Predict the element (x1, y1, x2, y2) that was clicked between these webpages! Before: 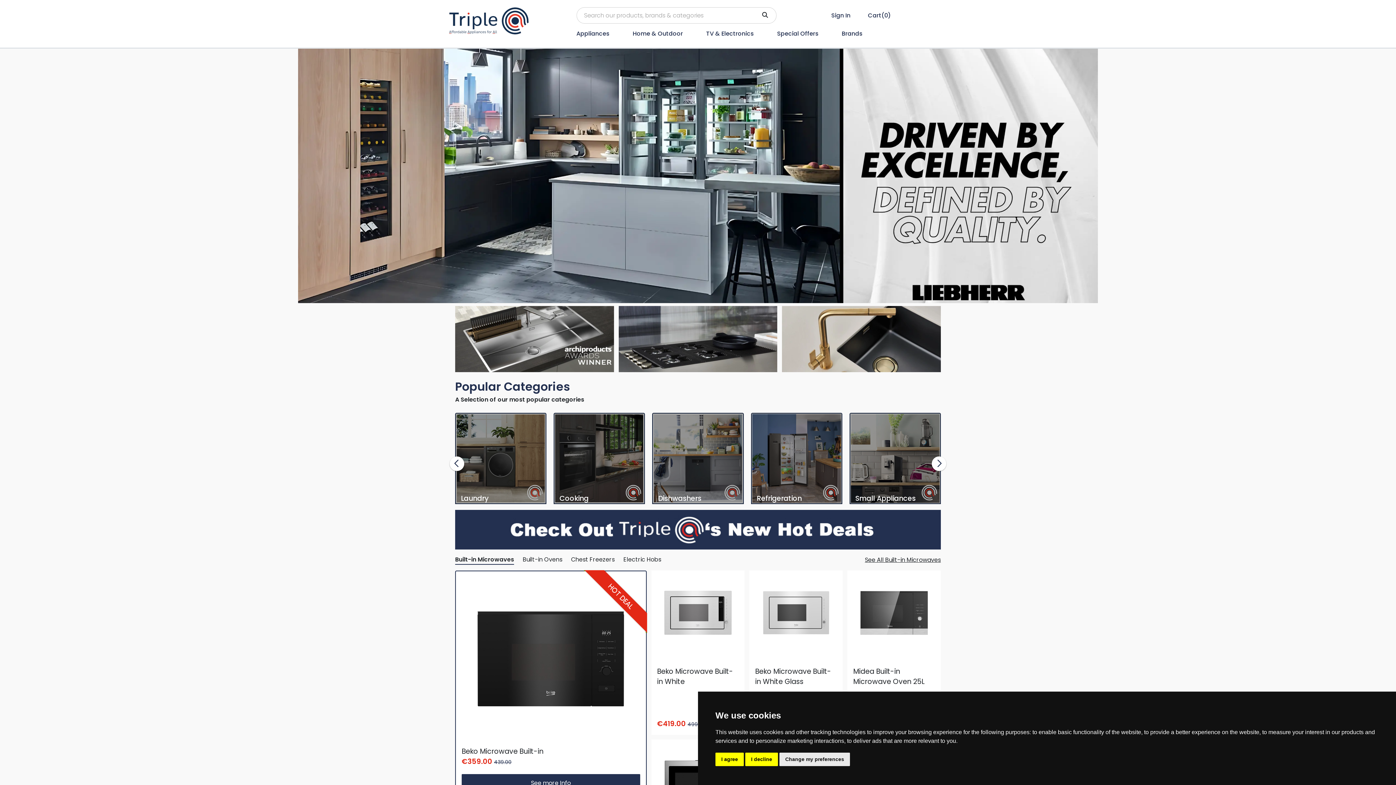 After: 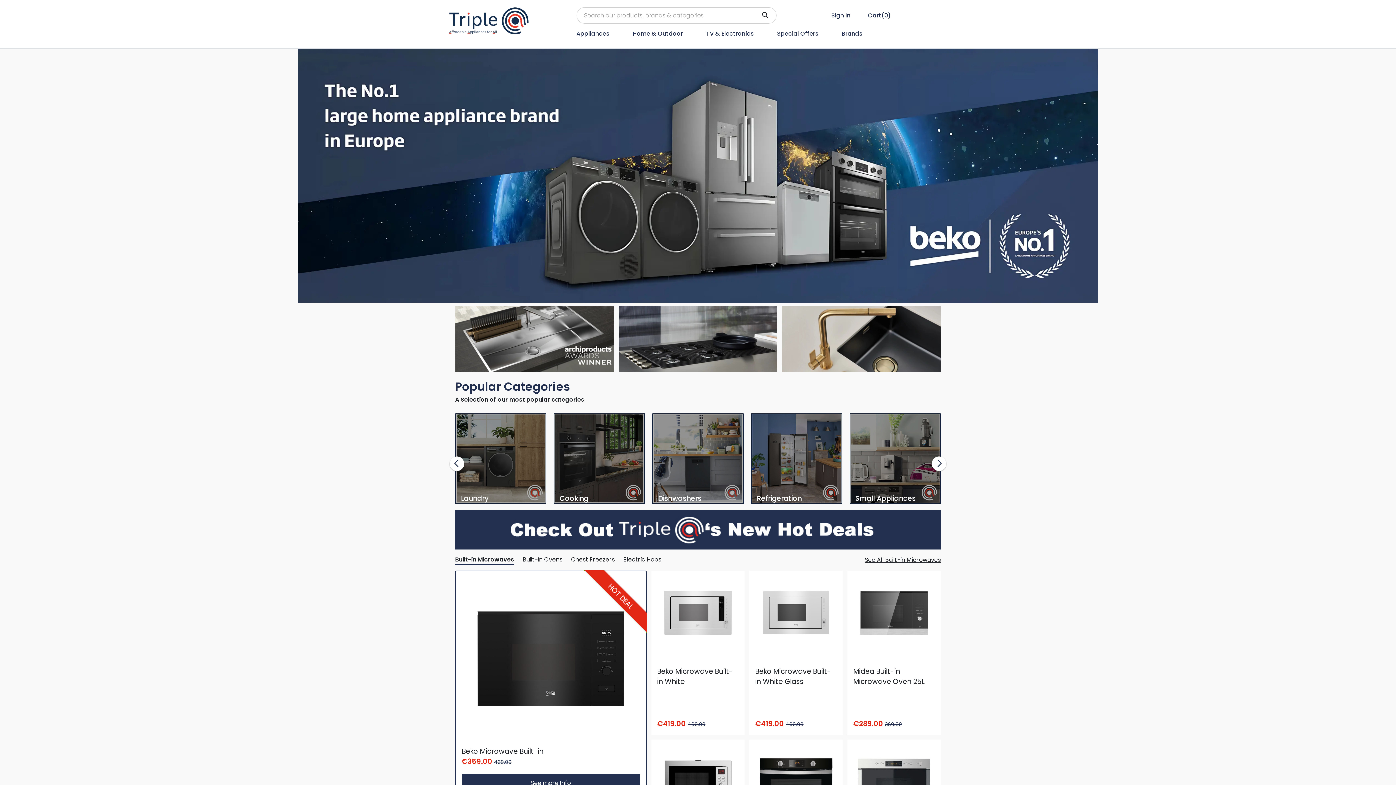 Action: bbox: (745, 753, 778, 766) label: I decline